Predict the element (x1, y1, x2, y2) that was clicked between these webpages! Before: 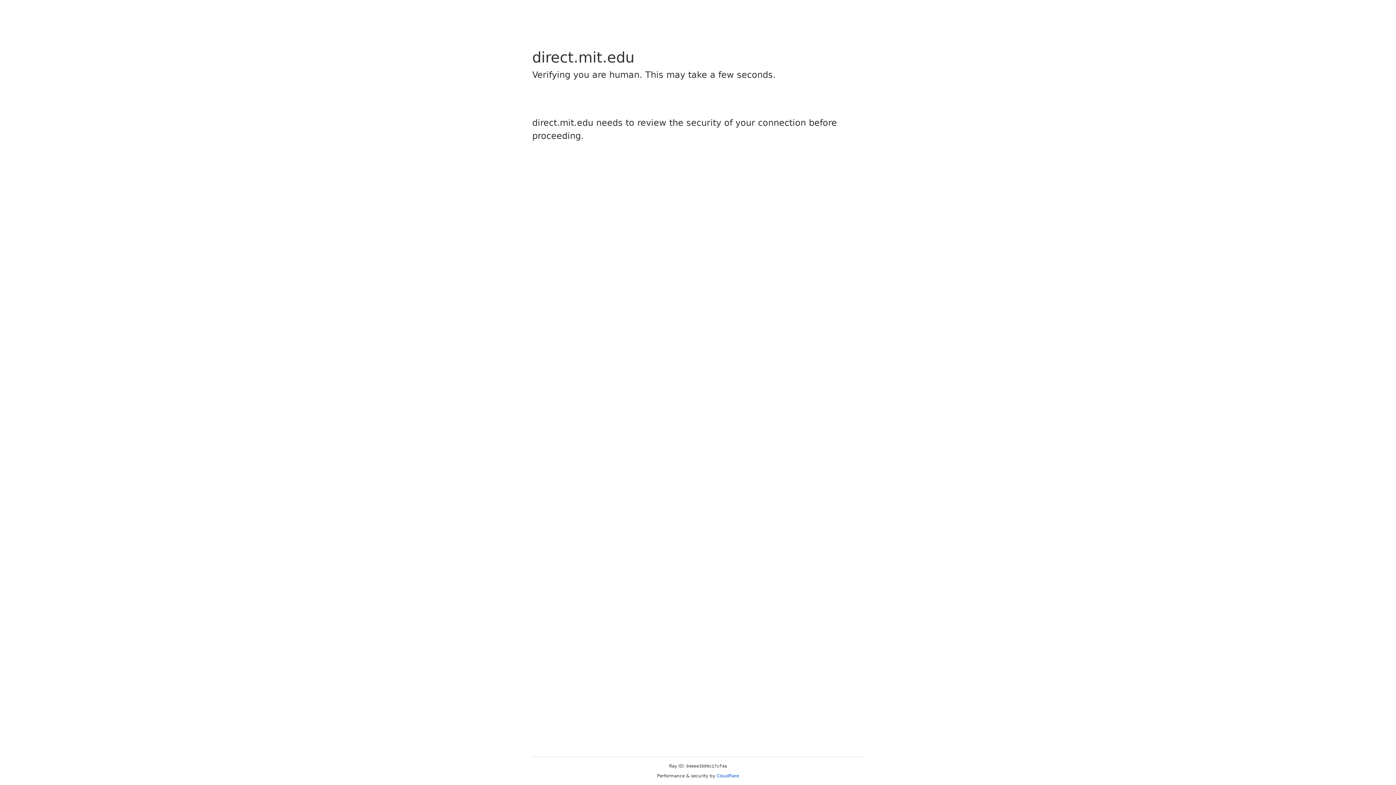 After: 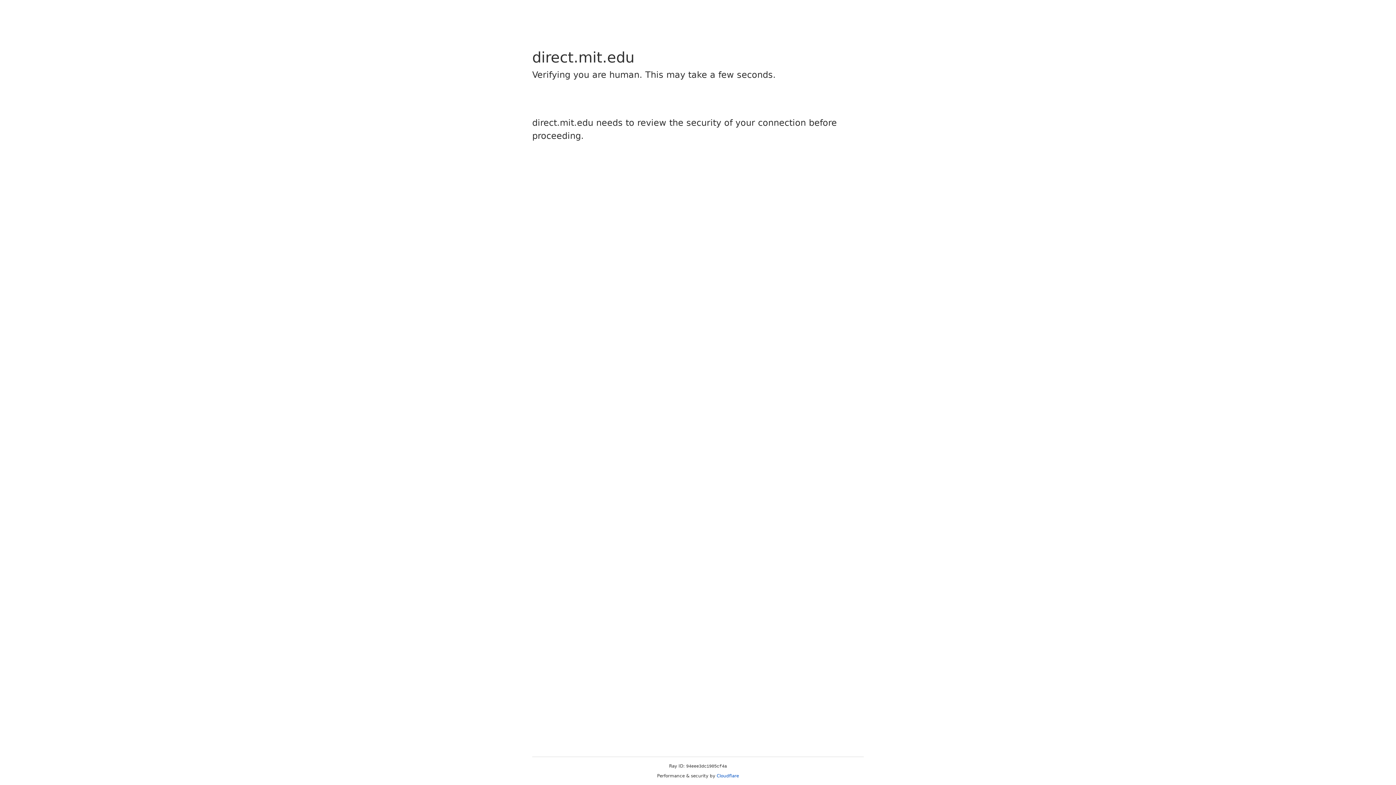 Action: bbox: (716, 773, 739, 778) label: Cloudflare